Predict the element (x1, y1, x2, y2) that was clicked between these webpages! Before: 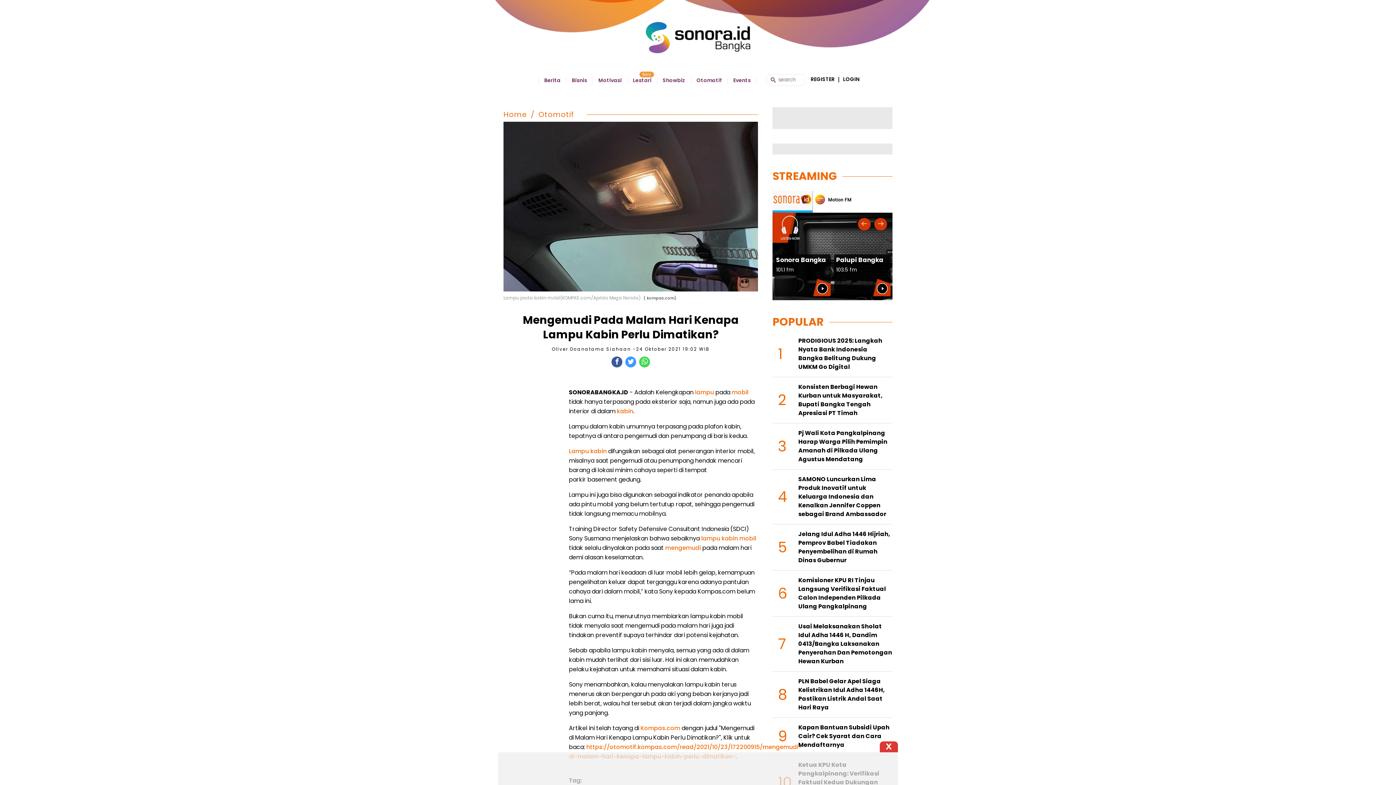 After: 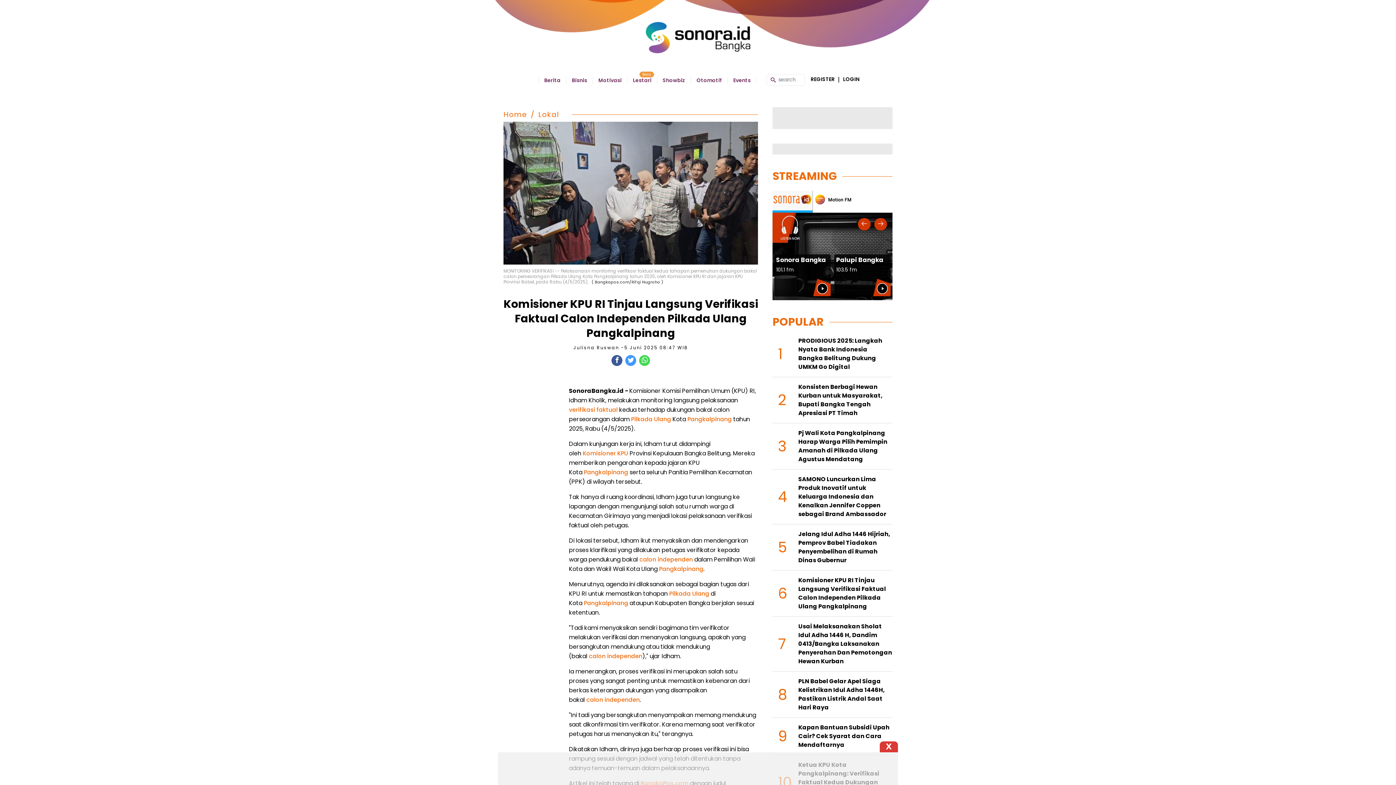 Action: label: Komisioner KPU RI Tinjau Langsung Verifikasi Faktual Calon Independen Pilkada Ulang Pangkalpinang bbox: (798, 576, 886, 610)